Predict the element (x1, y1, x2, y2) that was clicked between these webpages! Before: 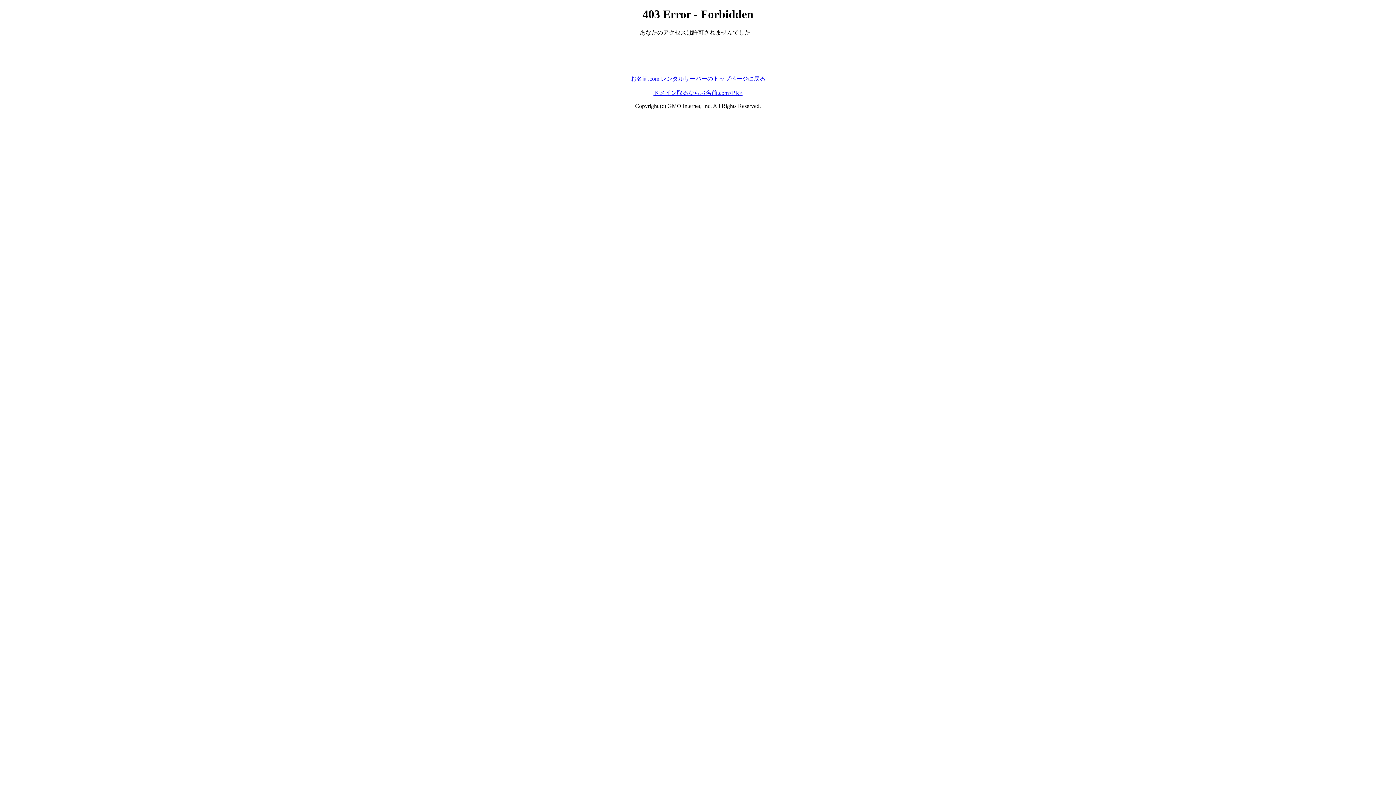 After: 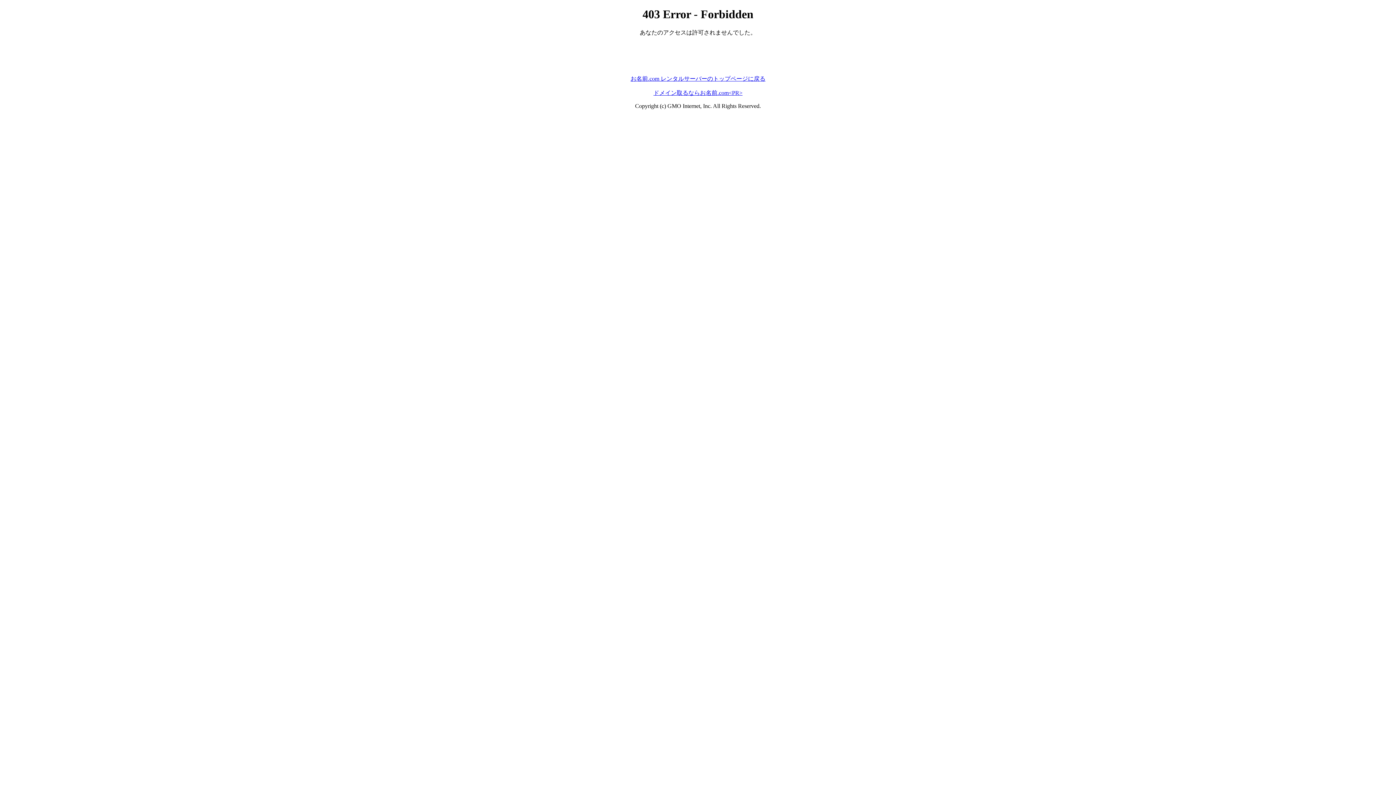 Action: label: お名前.com レンタルサーバーのトップページに戻る bbox: (630, 75, 765, 81)